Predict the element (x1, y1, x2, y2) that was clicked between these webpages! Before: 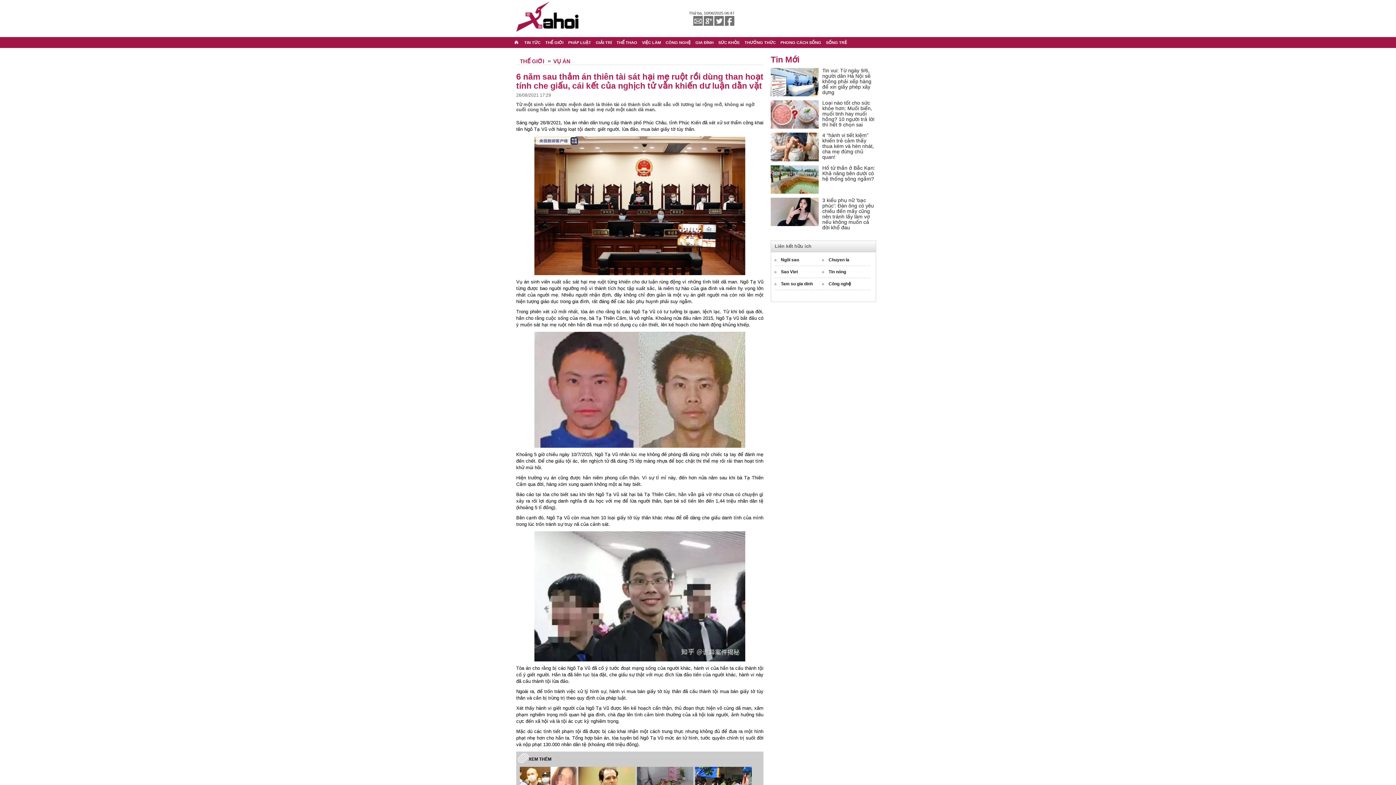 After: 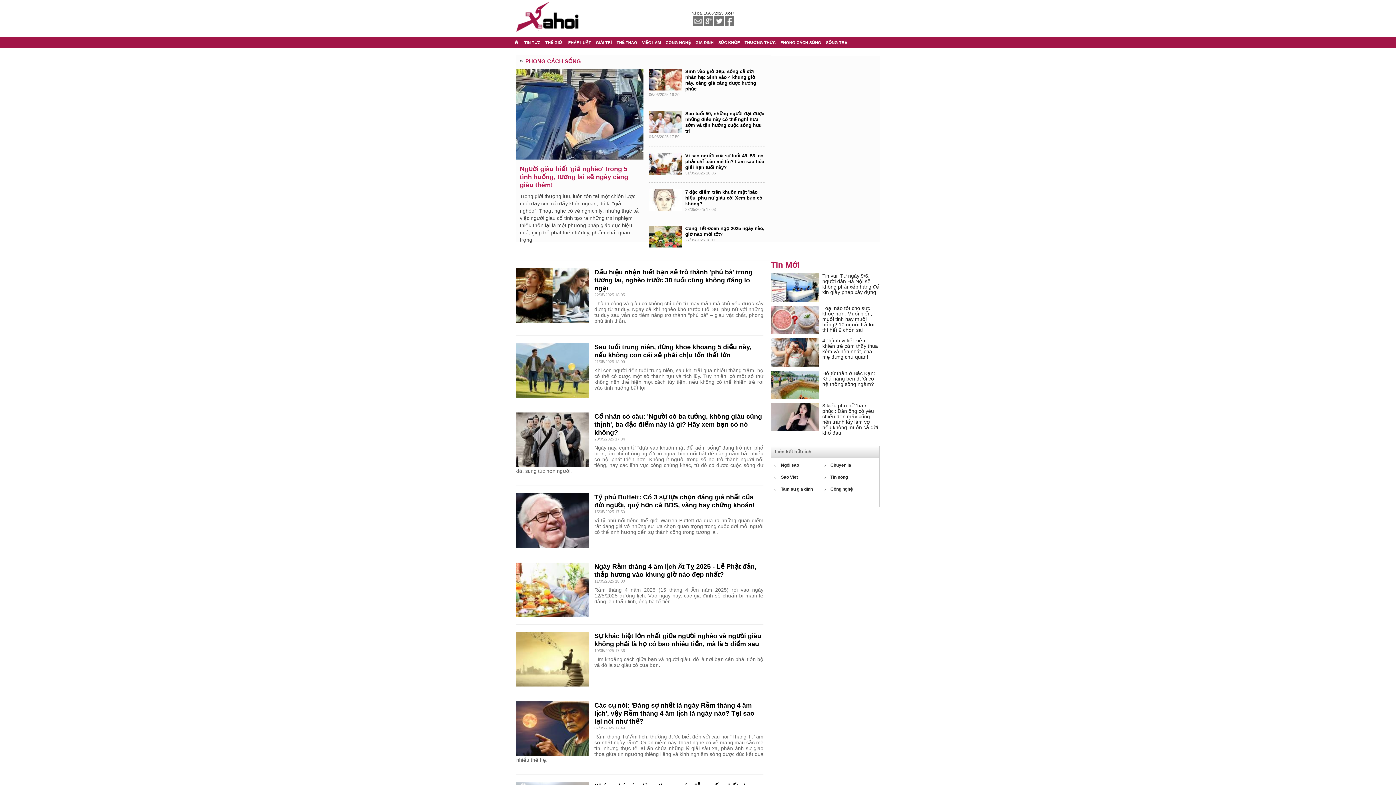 Action: bbox: (778, 37, 822, 48) label: PHONG CÁCH SỐNG